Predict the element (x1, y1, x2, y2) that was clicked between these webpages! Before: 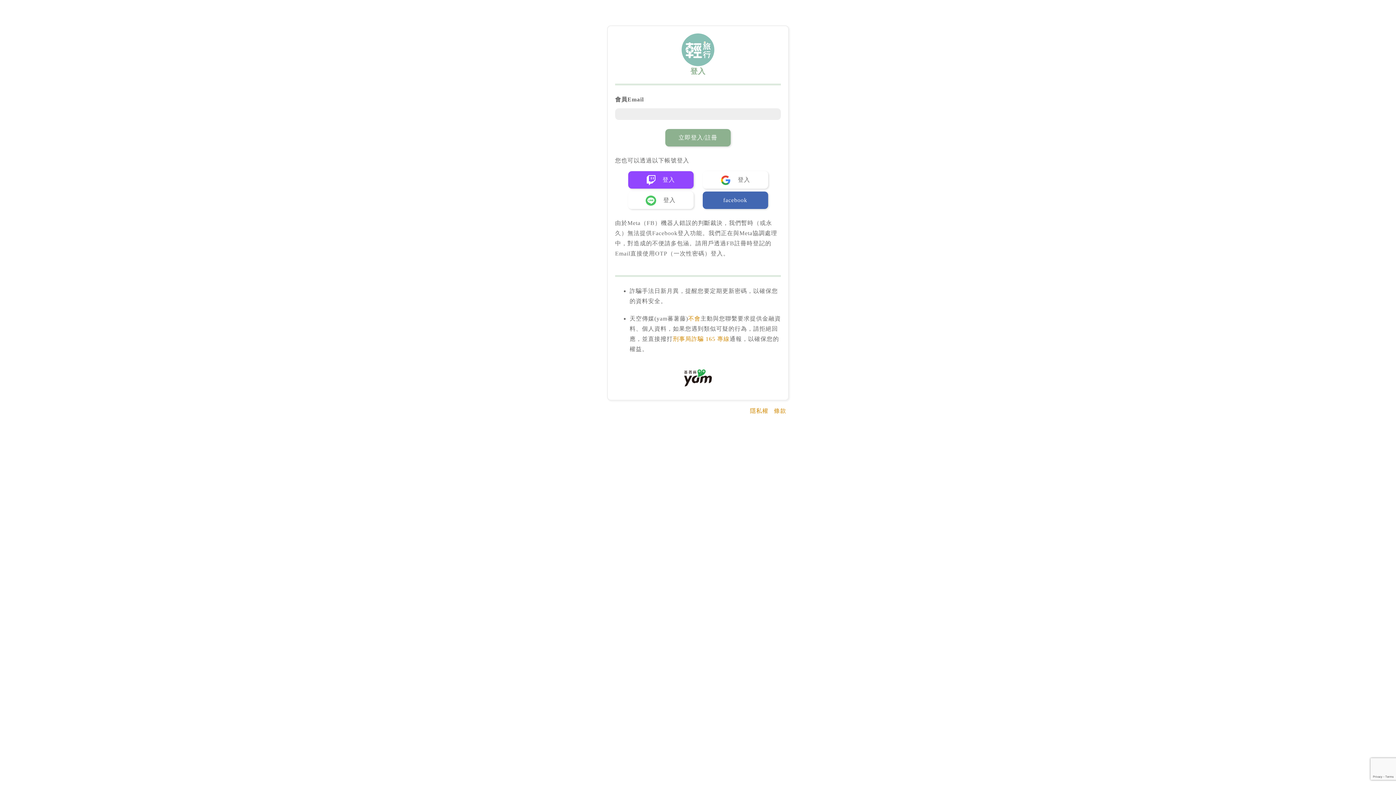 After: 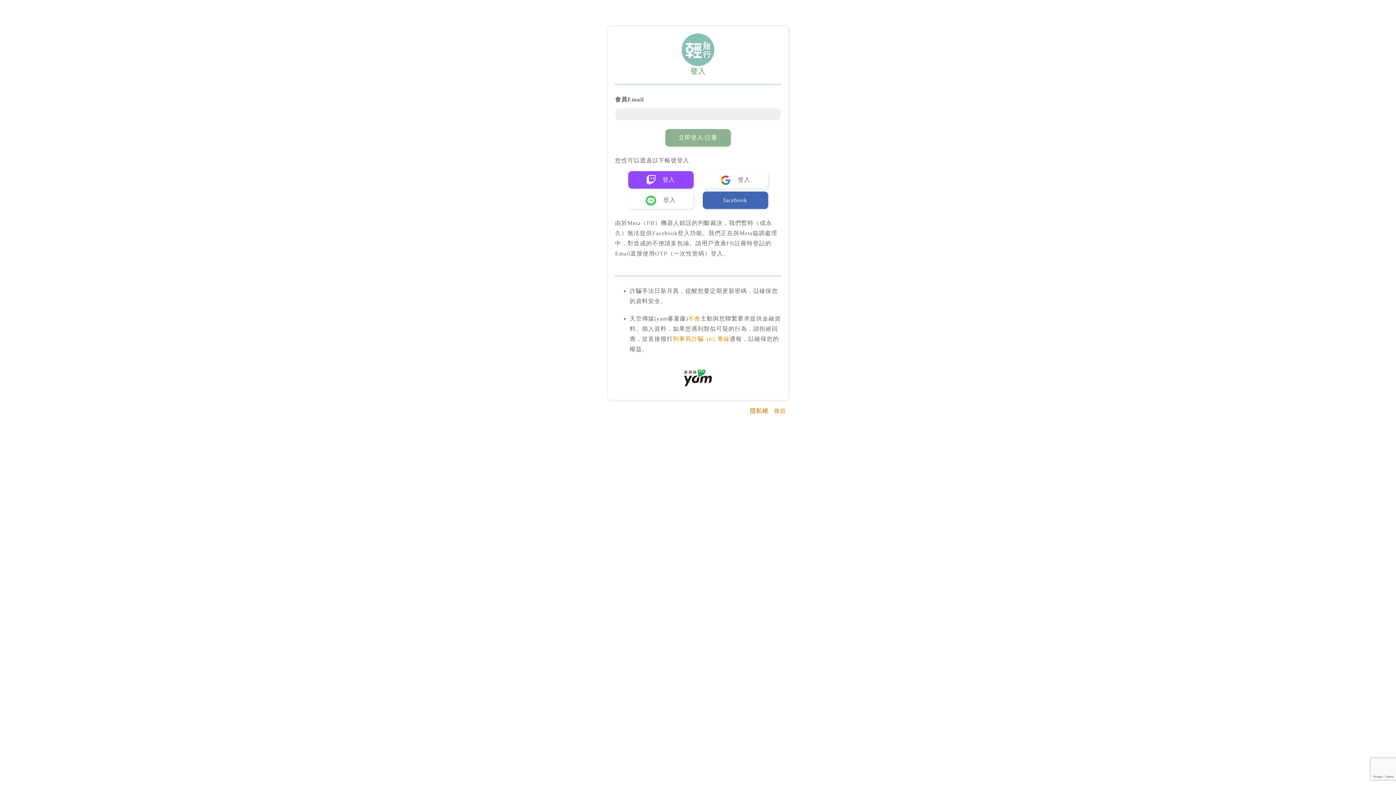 Action: label: 隱私權 bbox: (750, 407, 768, 414)